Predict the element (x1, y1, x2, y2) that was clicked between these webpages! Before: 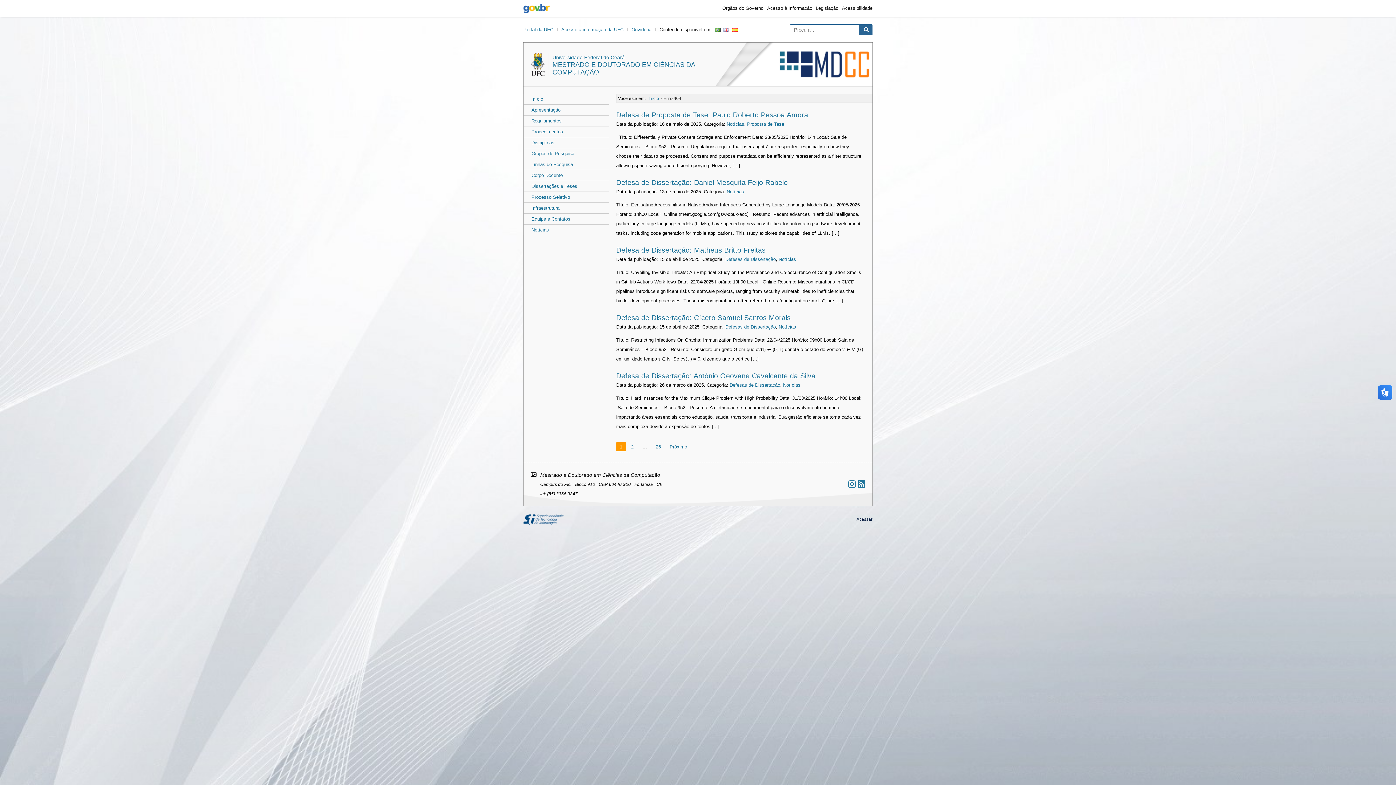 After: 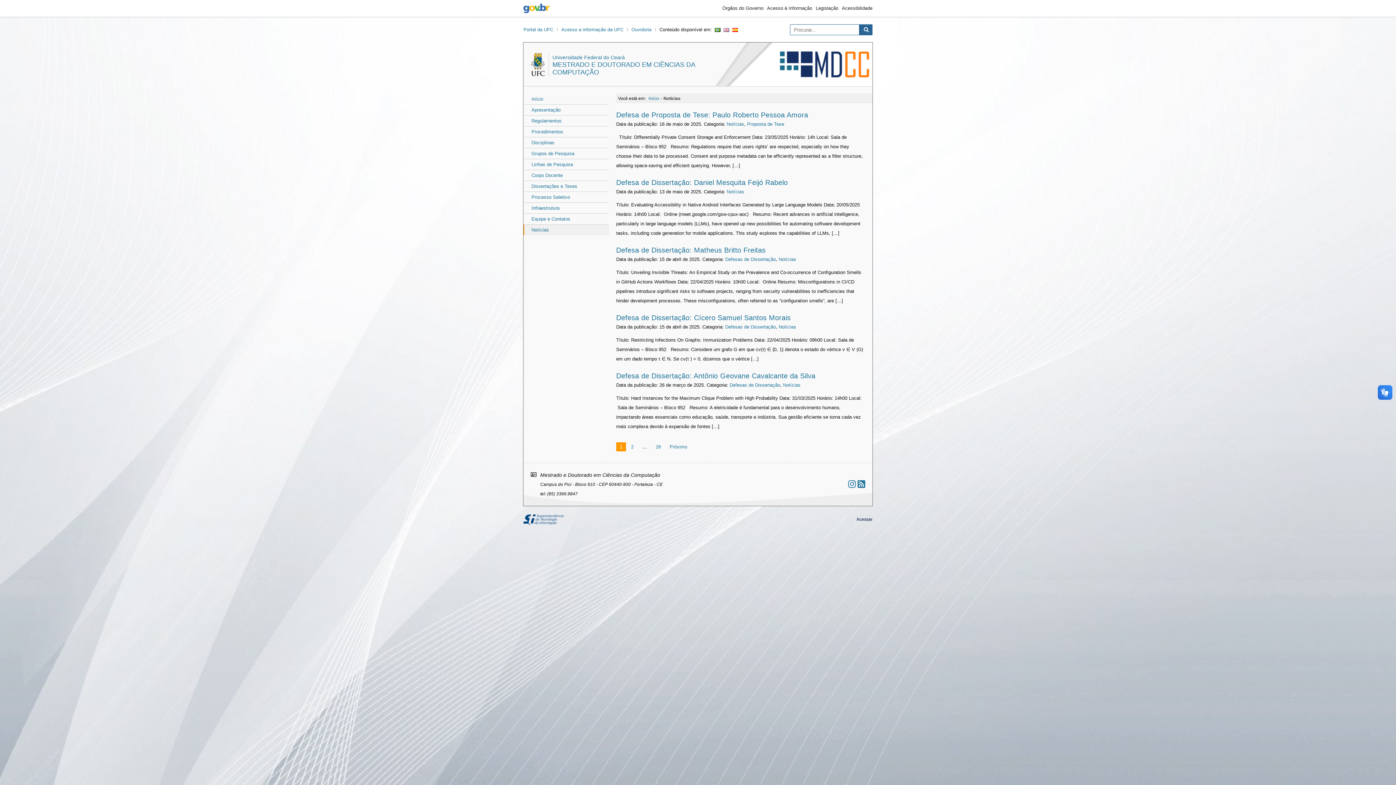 Action: label: Notícias bbox: (726, 189, 744, 194)